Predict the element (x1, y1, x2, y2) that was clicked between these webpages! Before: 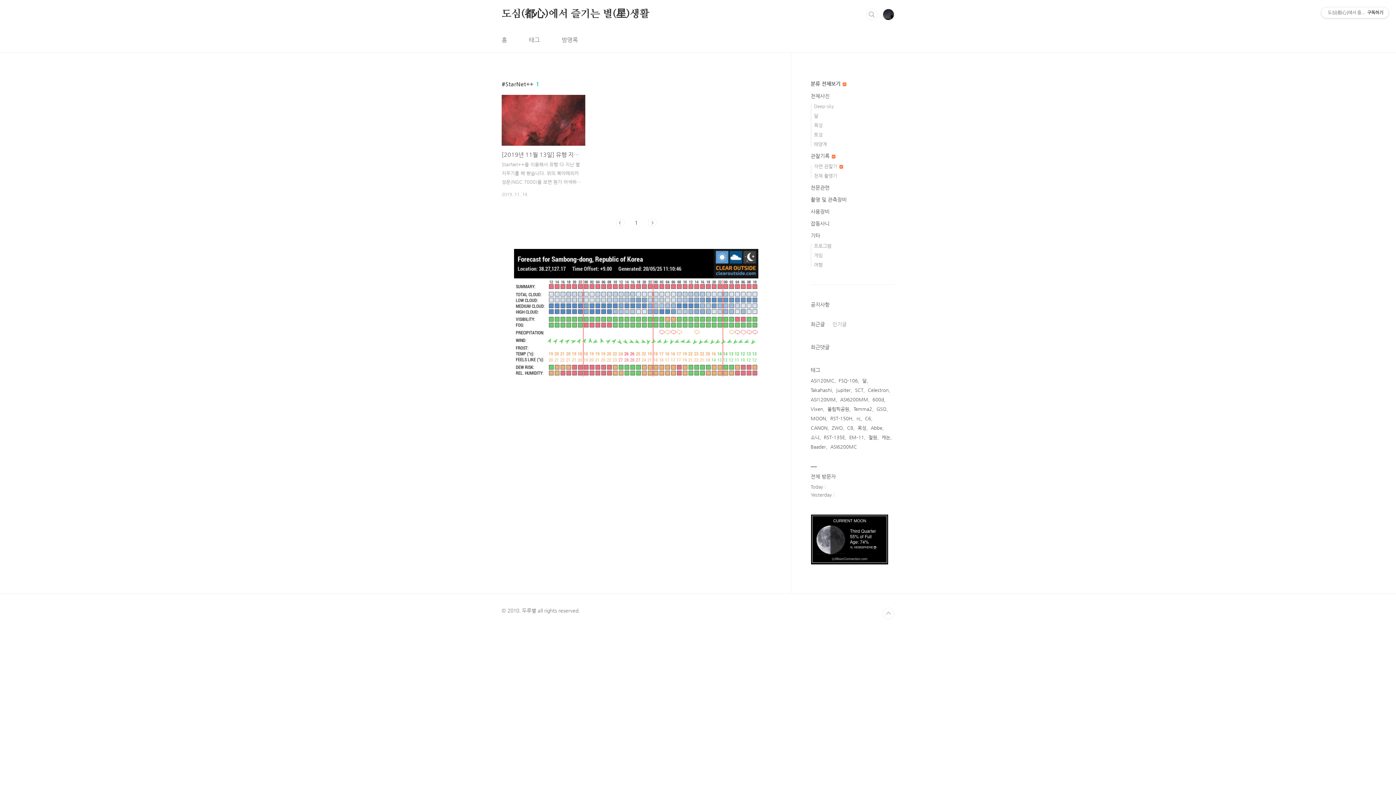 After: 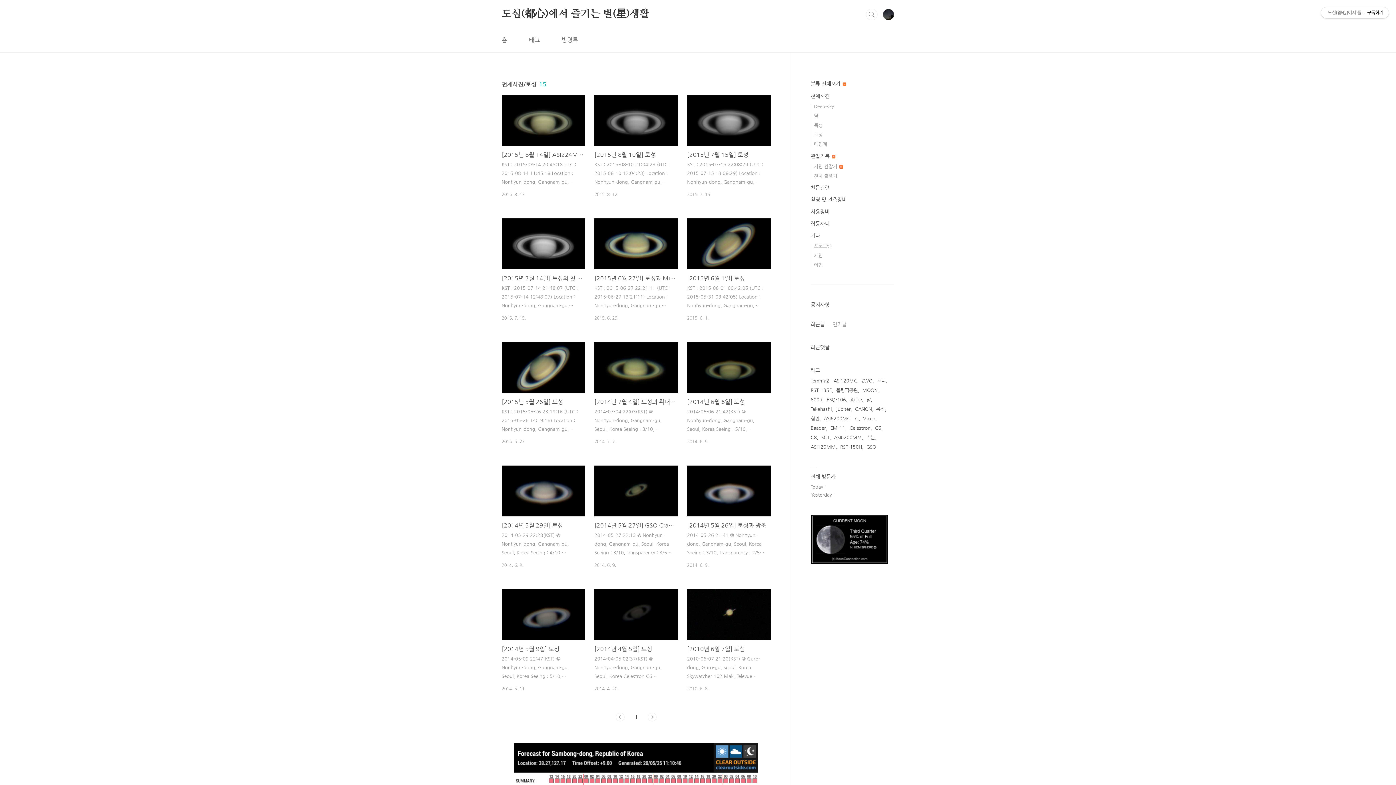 Action: bbox: (814, 132, 822, 137) label: 토성